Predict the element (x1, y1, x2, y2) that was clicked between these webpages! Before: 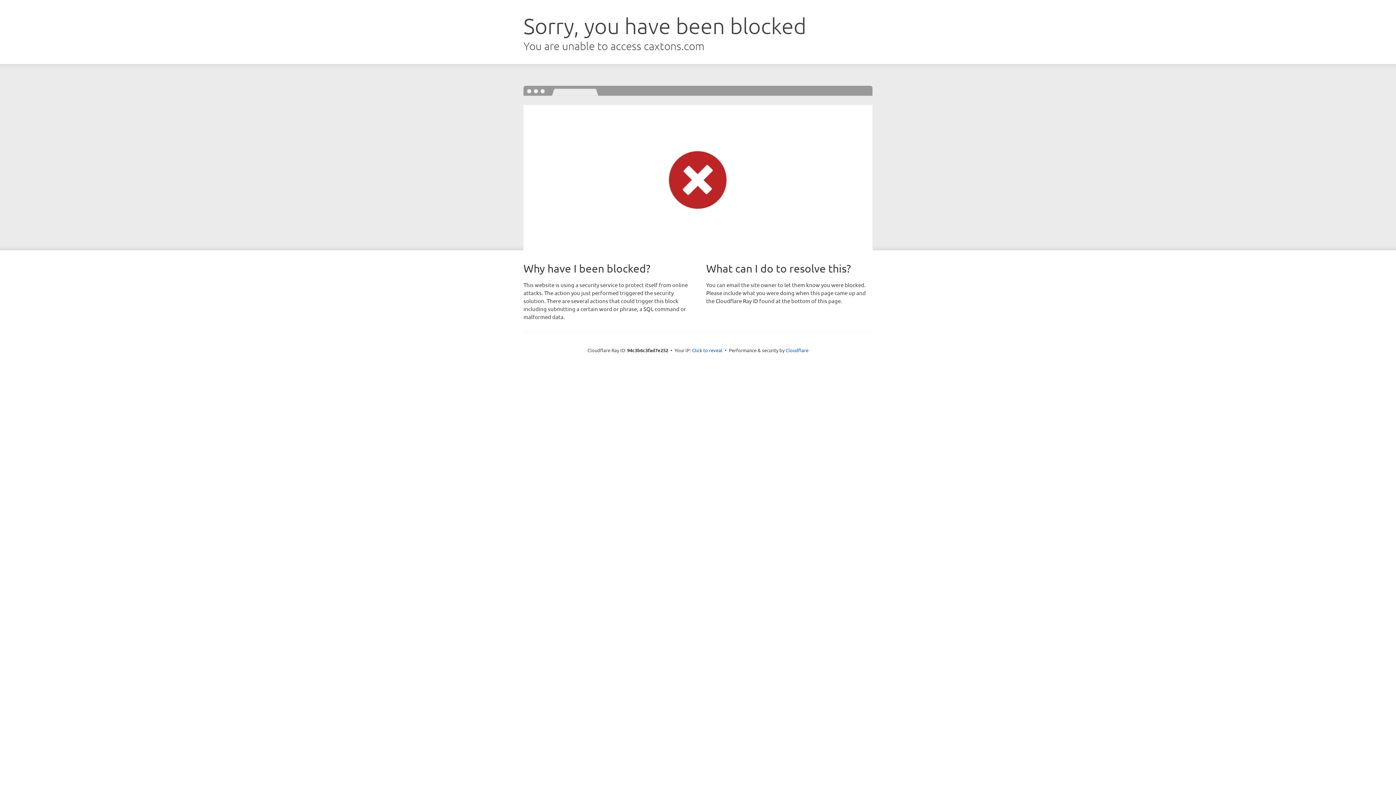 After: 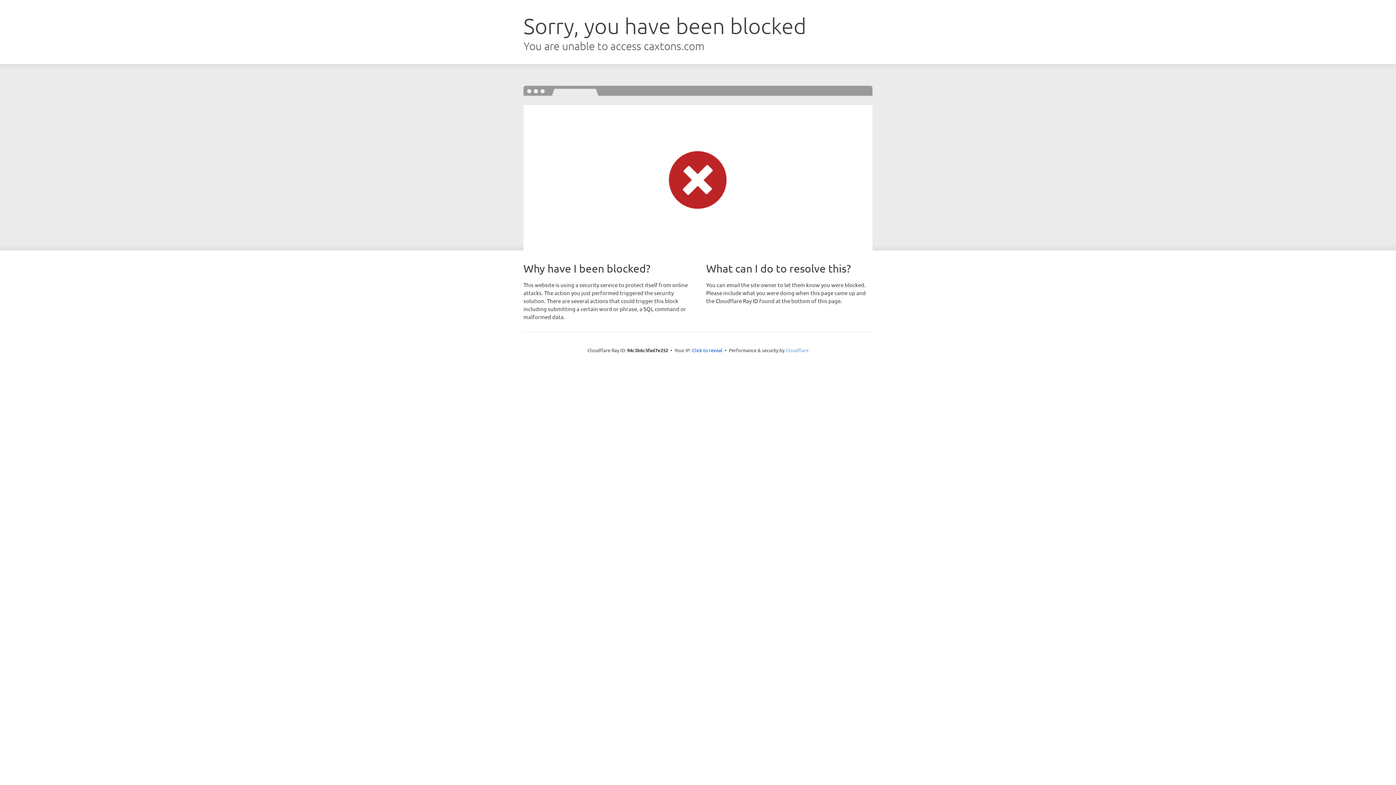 Action: label: Cloudflare bbox: (785, 347, 808, 353)